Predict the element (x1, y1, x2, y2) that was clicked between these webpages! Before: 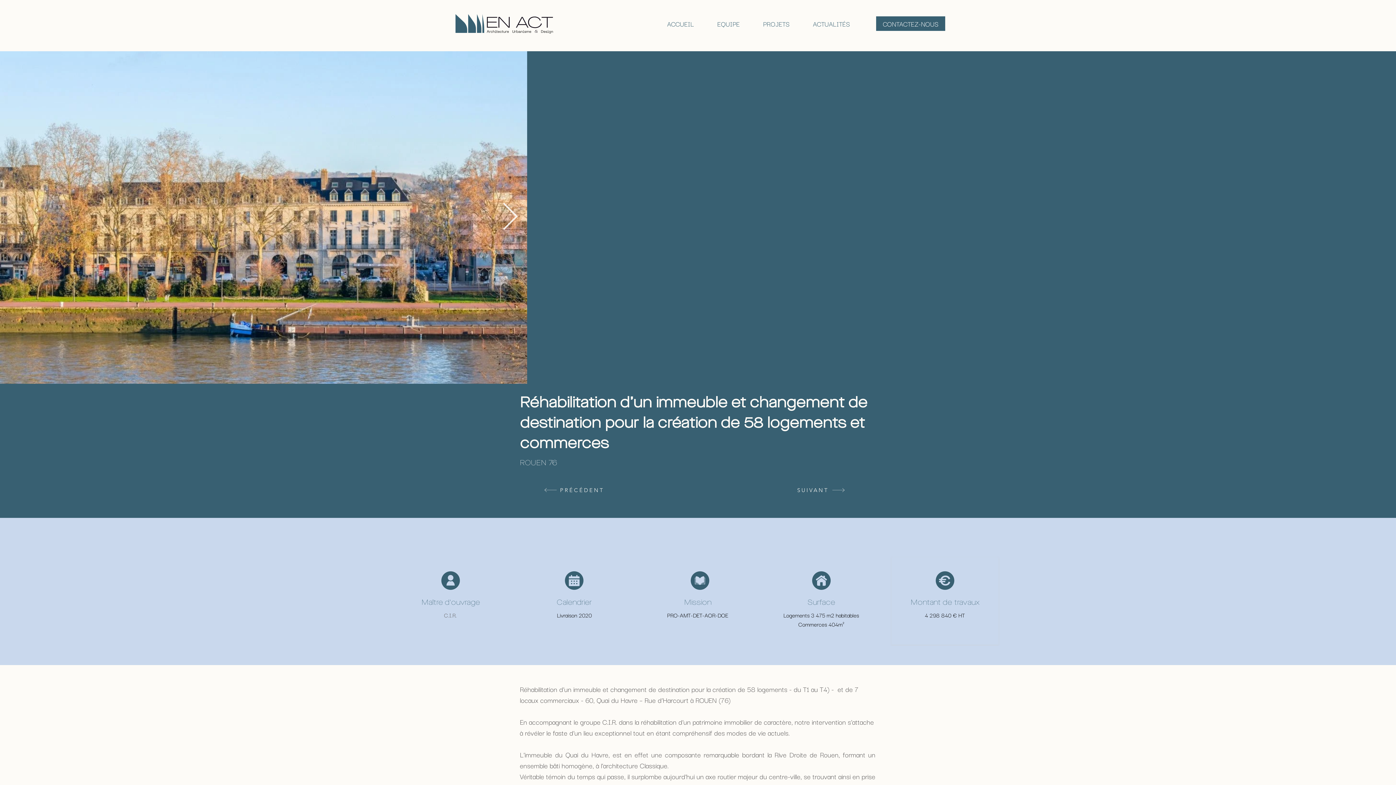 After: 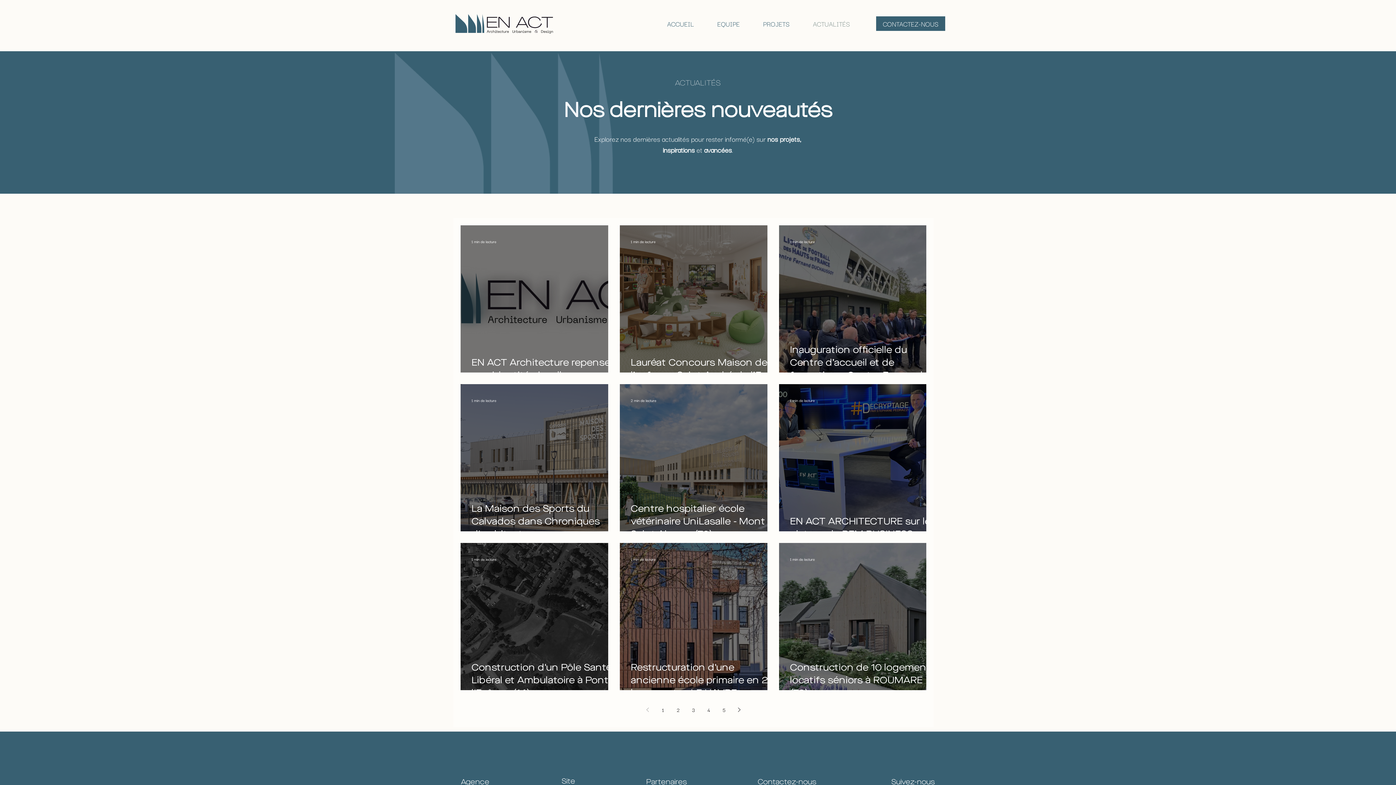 Action: bbox: (795, 15, 855, 31) label: ACTUALITÉS